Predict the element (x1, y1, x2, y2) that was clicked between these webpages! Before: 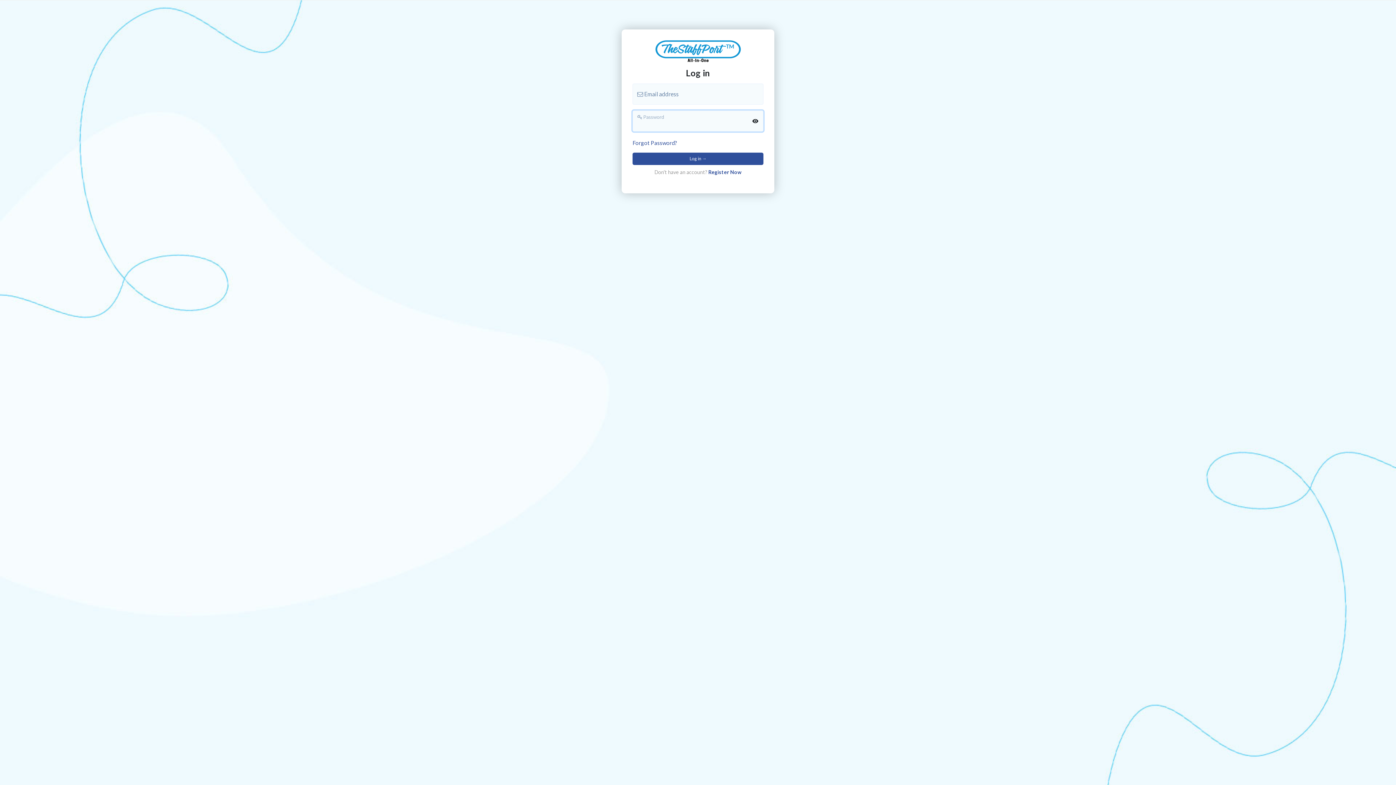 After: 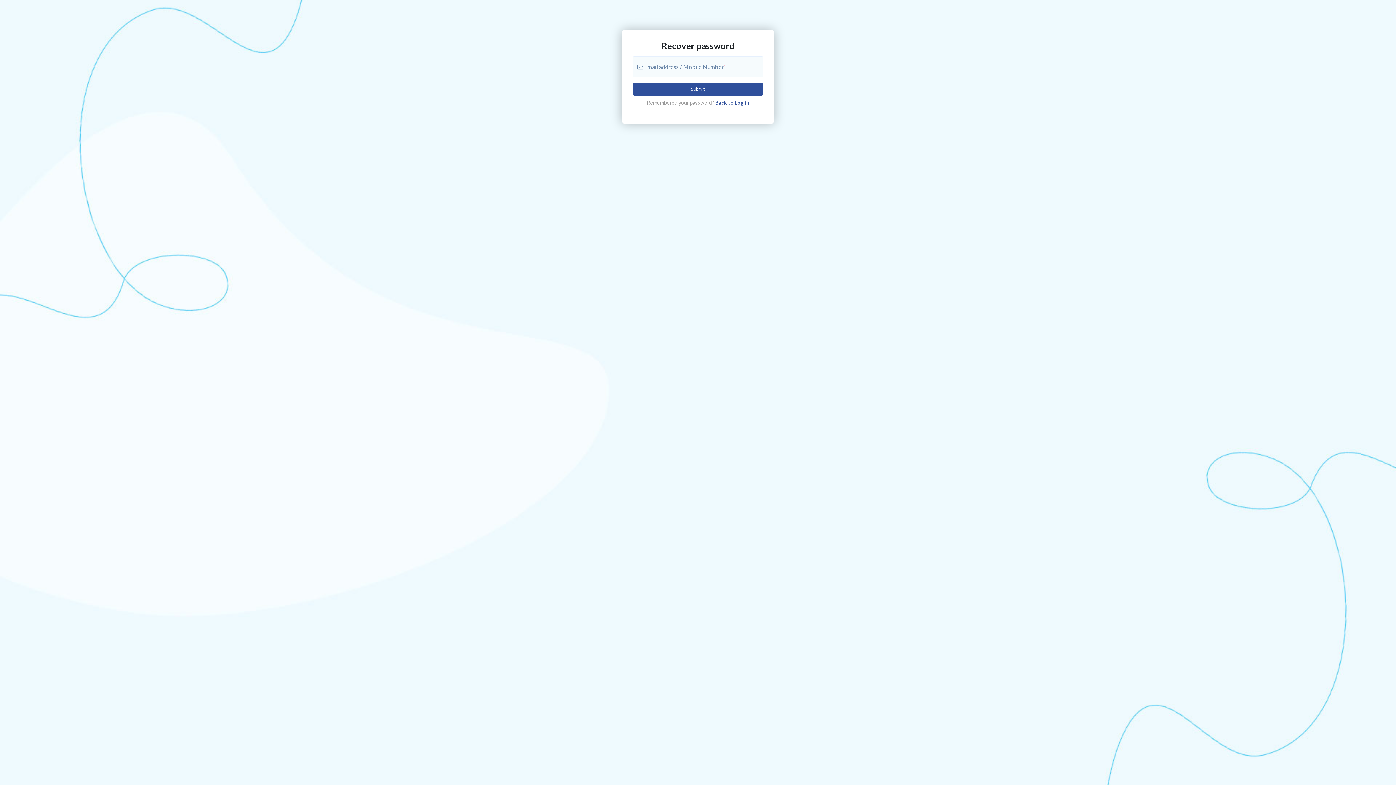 Action: label: Forgot Password? bbox: (632, 139, 677, 146)